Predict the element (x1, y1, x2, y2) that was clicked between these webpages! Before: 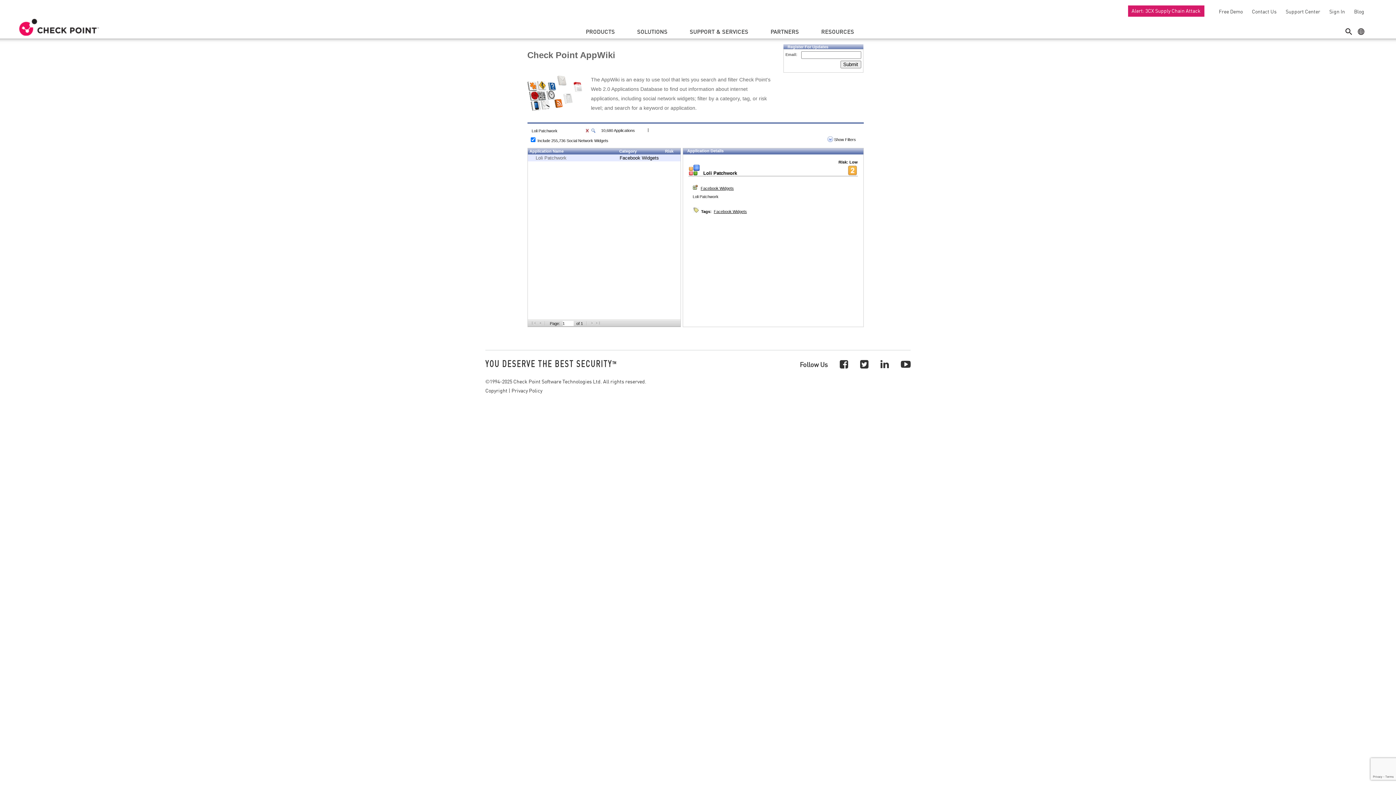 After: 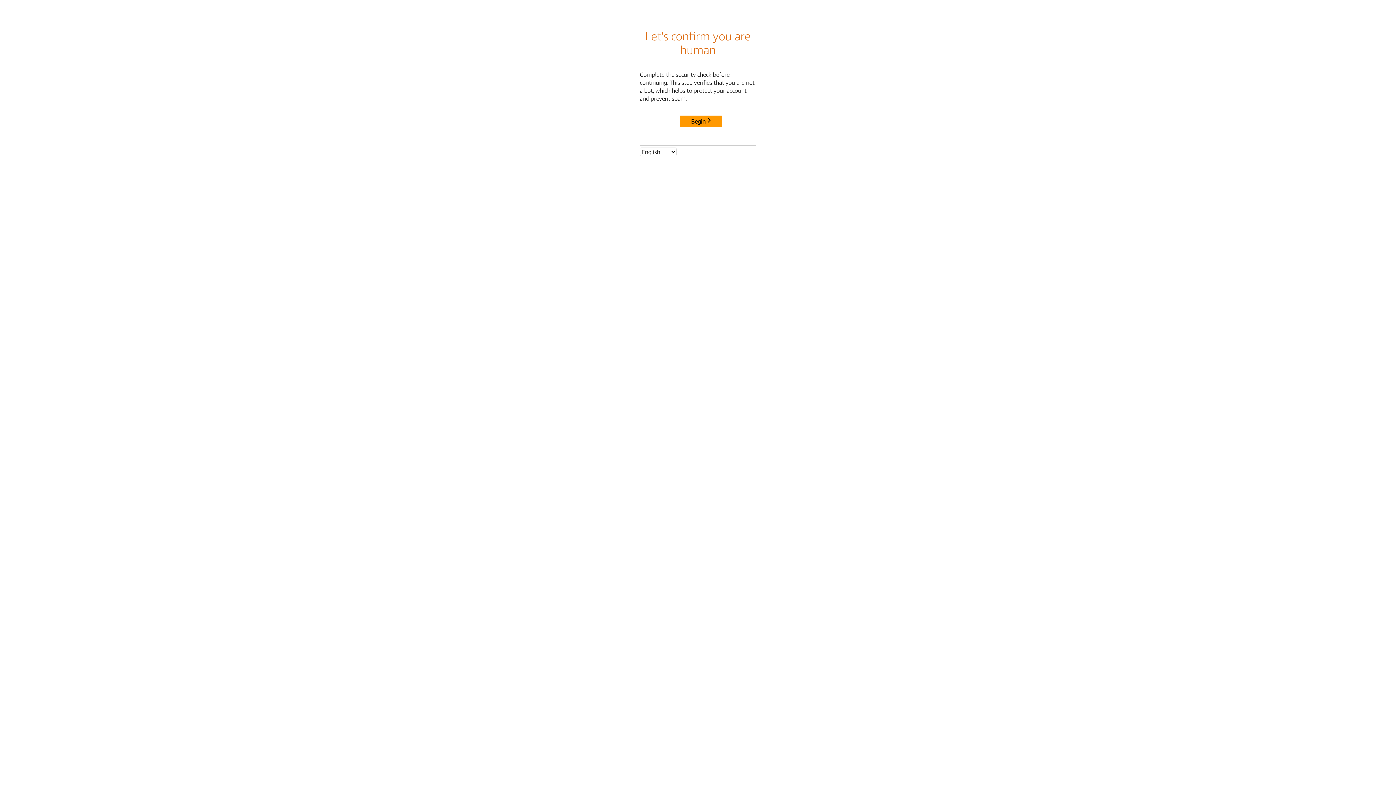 Action: label: Free Demo bbox: (1215, 8, 1243, 14)